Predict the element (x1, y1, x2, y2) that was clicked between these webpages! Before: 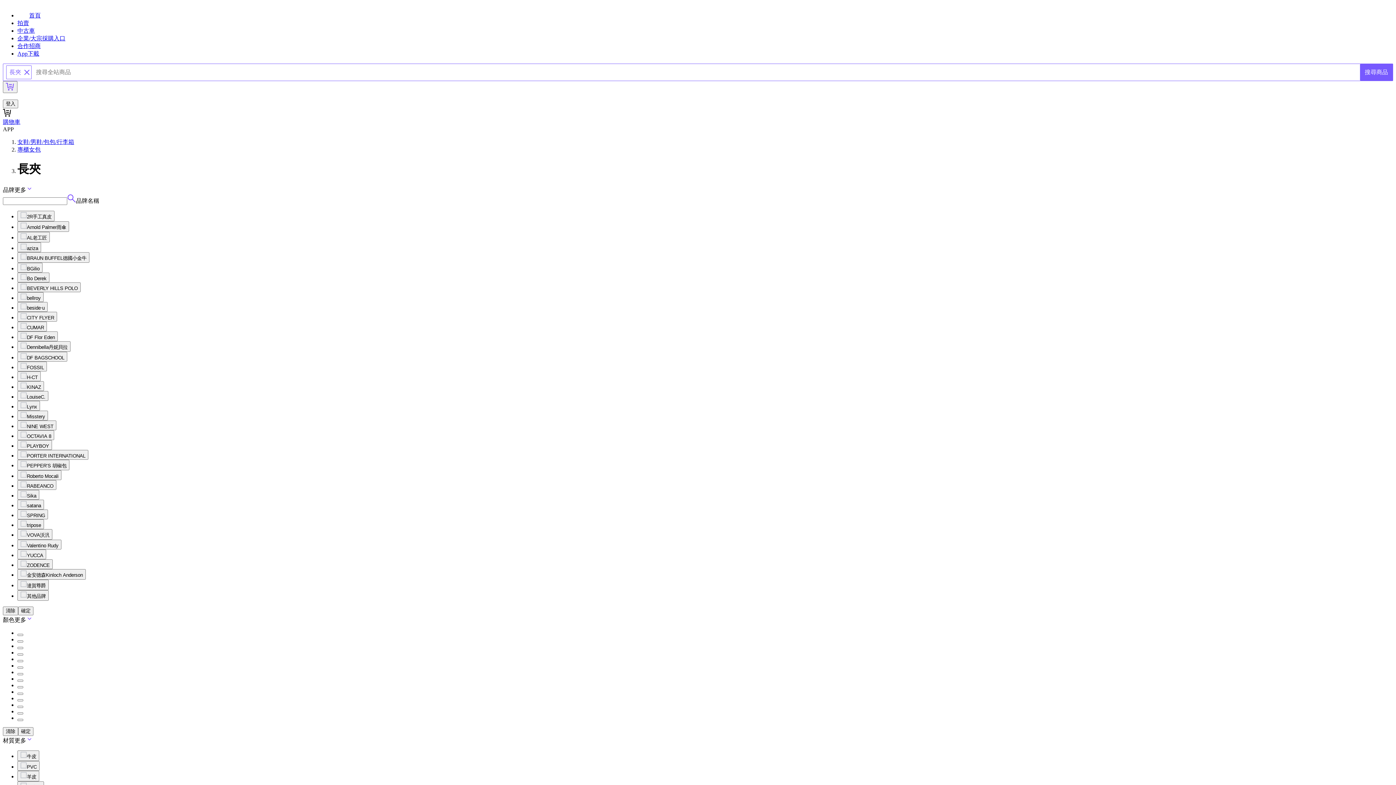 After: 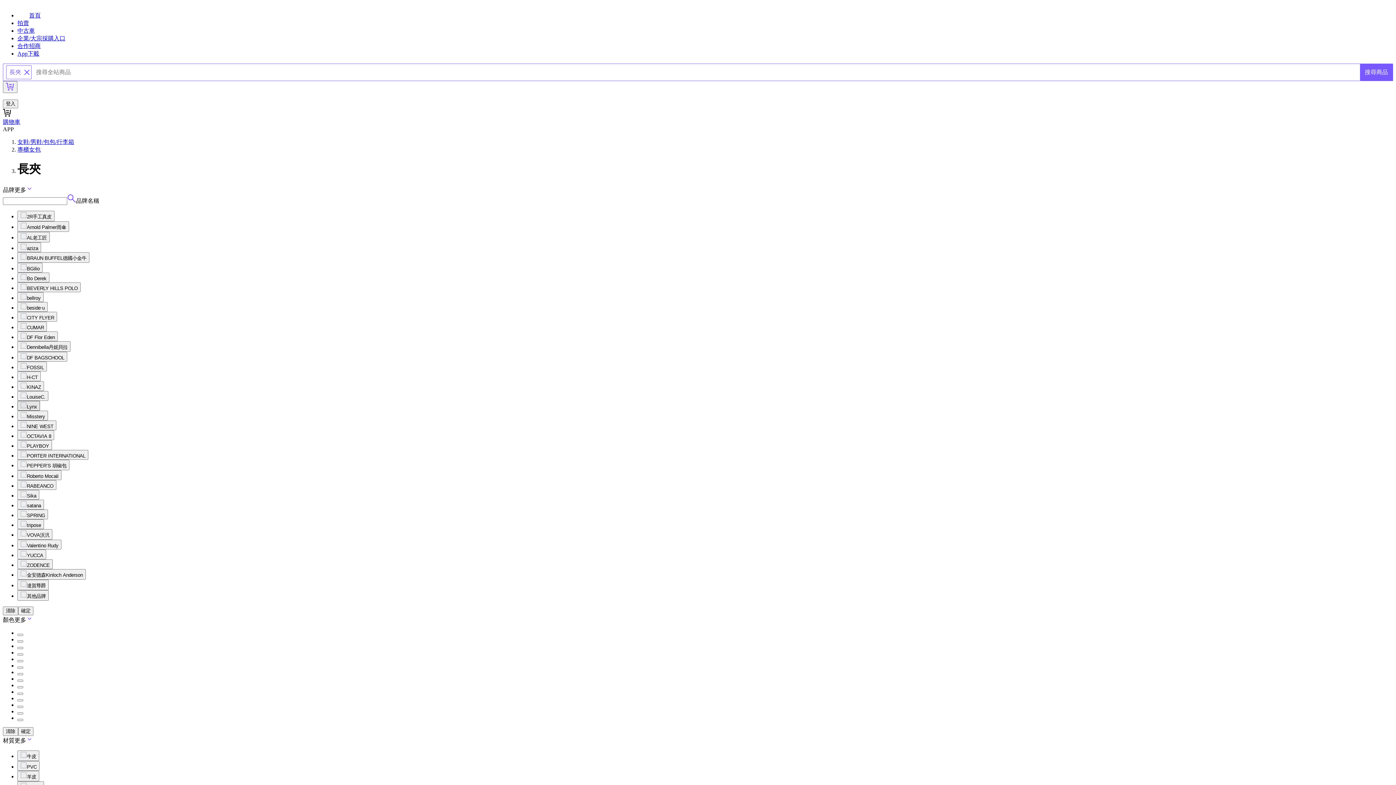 Action: label: Lynx bbox: (17, 401, 40, 410)